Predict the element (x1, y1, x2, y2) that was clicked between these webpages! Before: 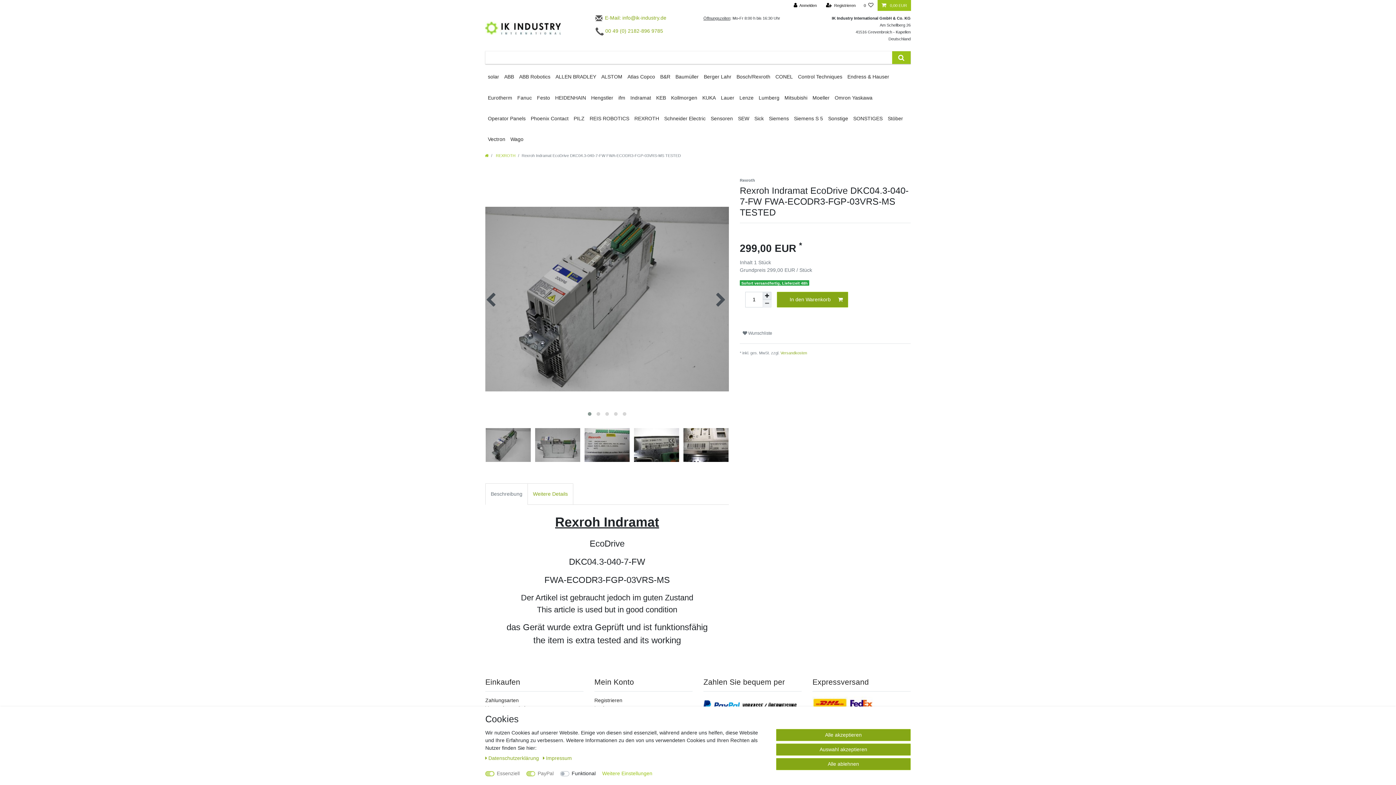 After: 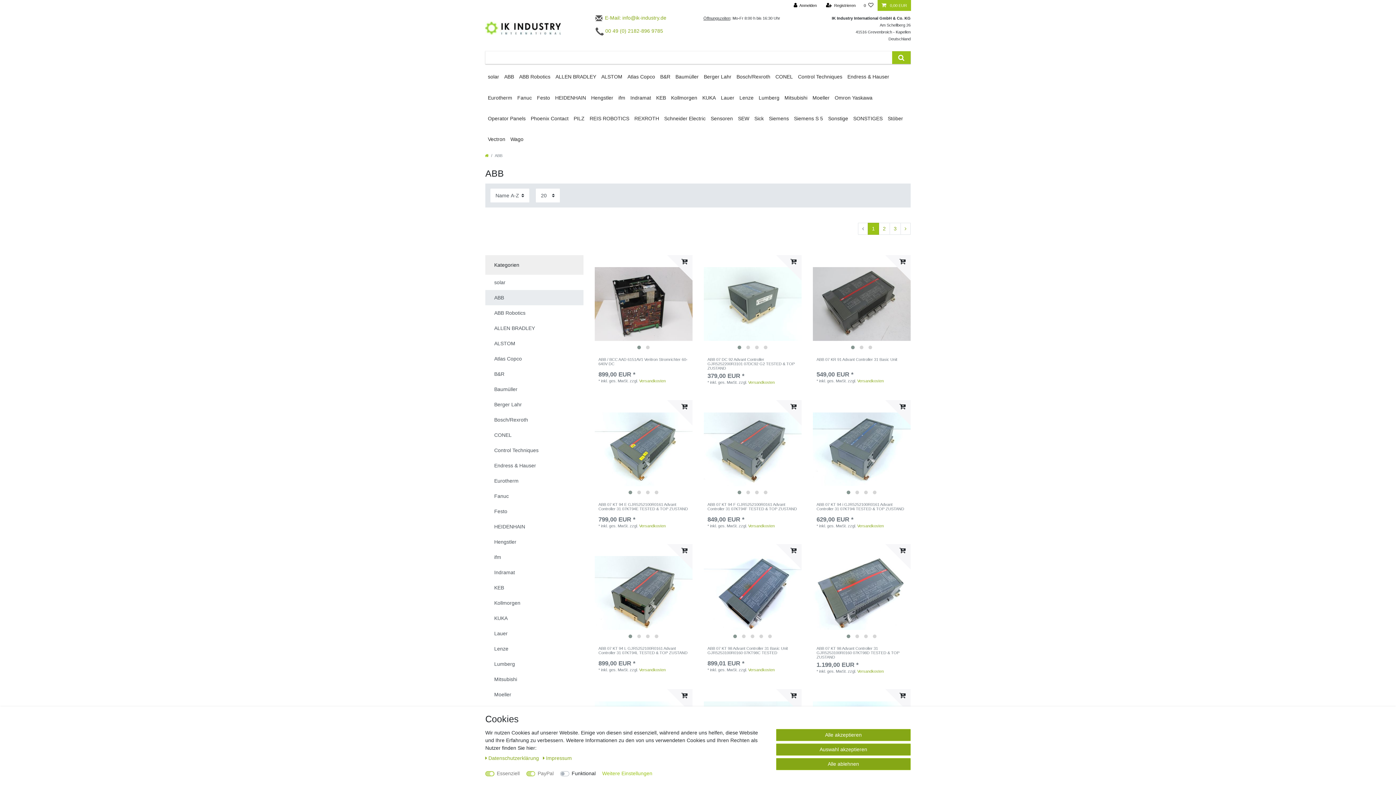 Action: label: ABB bbox: (501, 66, 516, 87)